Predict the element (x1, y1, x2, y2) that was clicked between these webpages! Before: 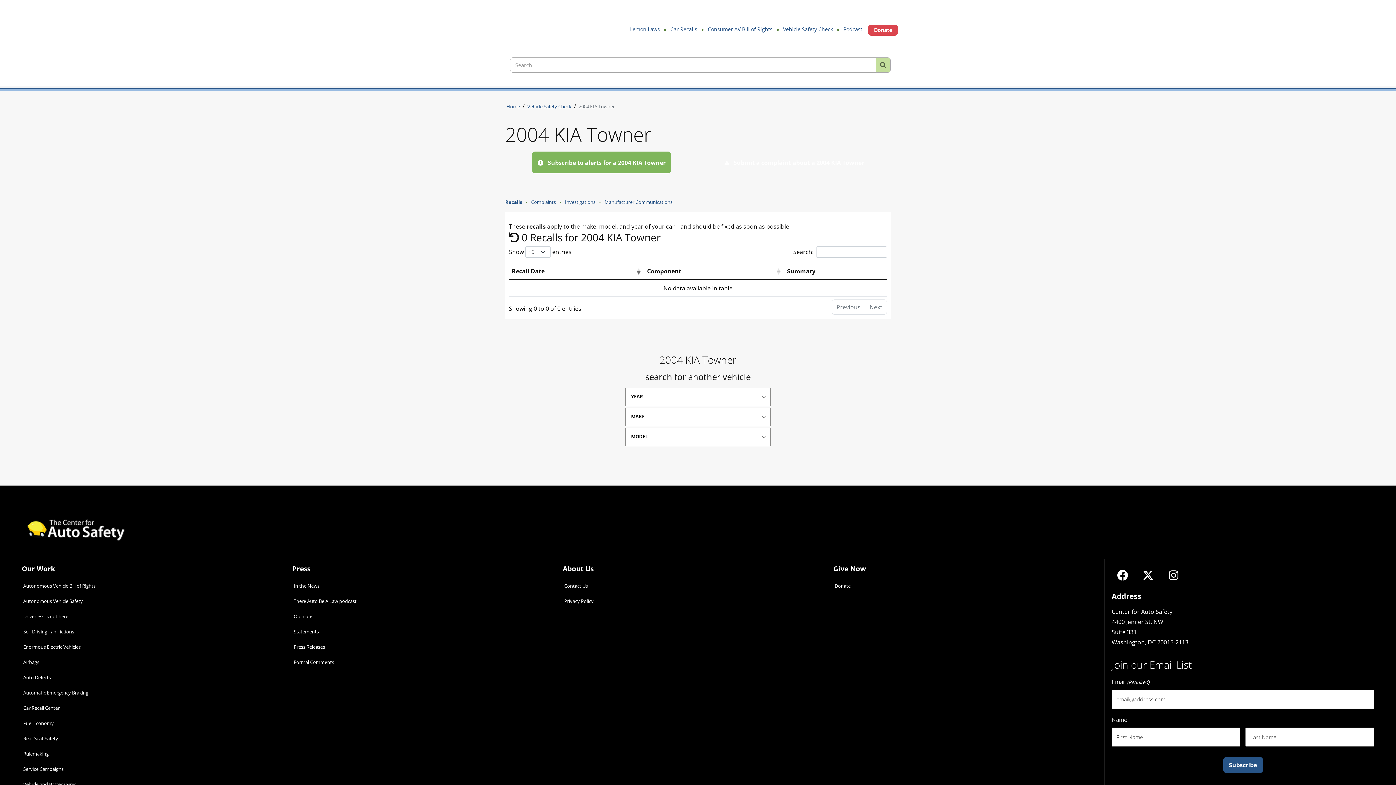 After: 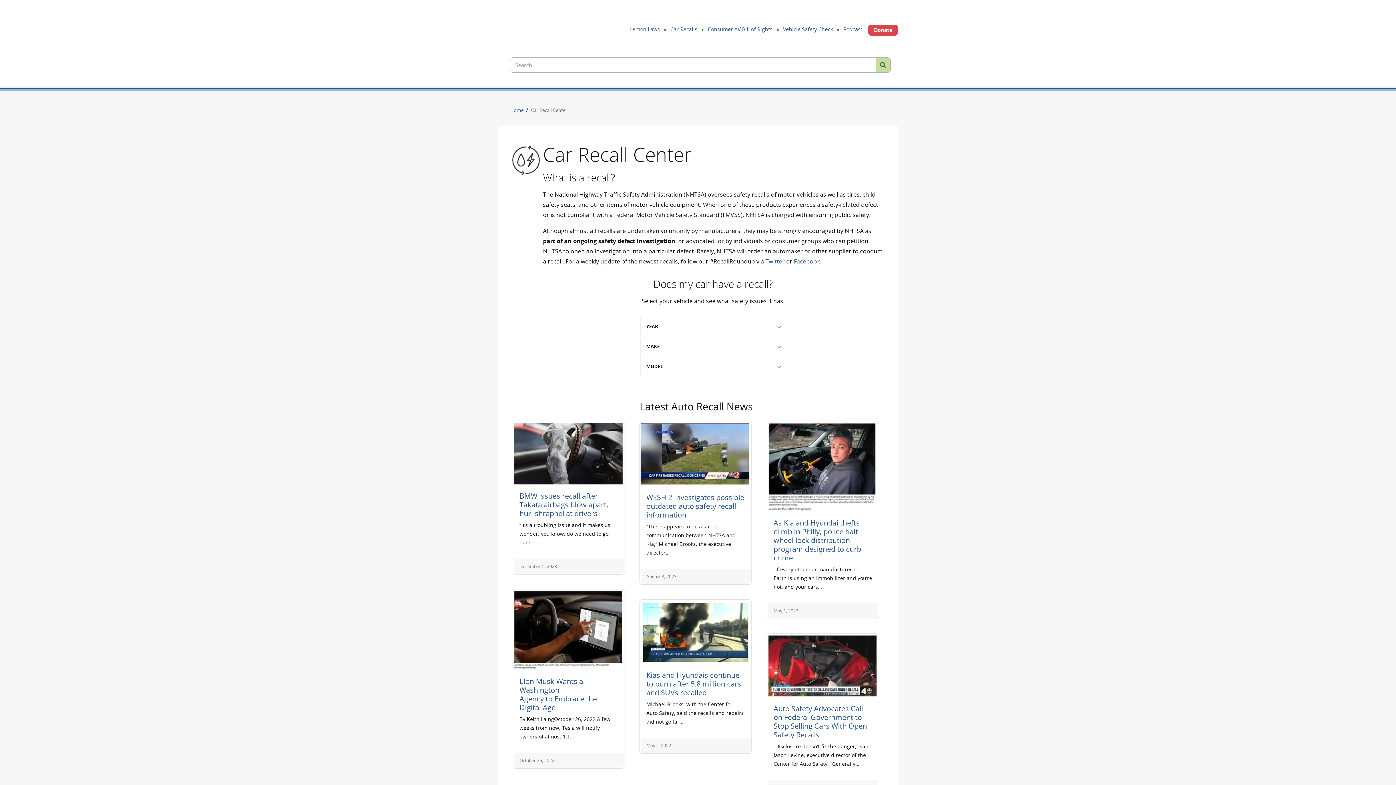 Action: label: Car Recall Center bbox: (18, 700, 292, 715)